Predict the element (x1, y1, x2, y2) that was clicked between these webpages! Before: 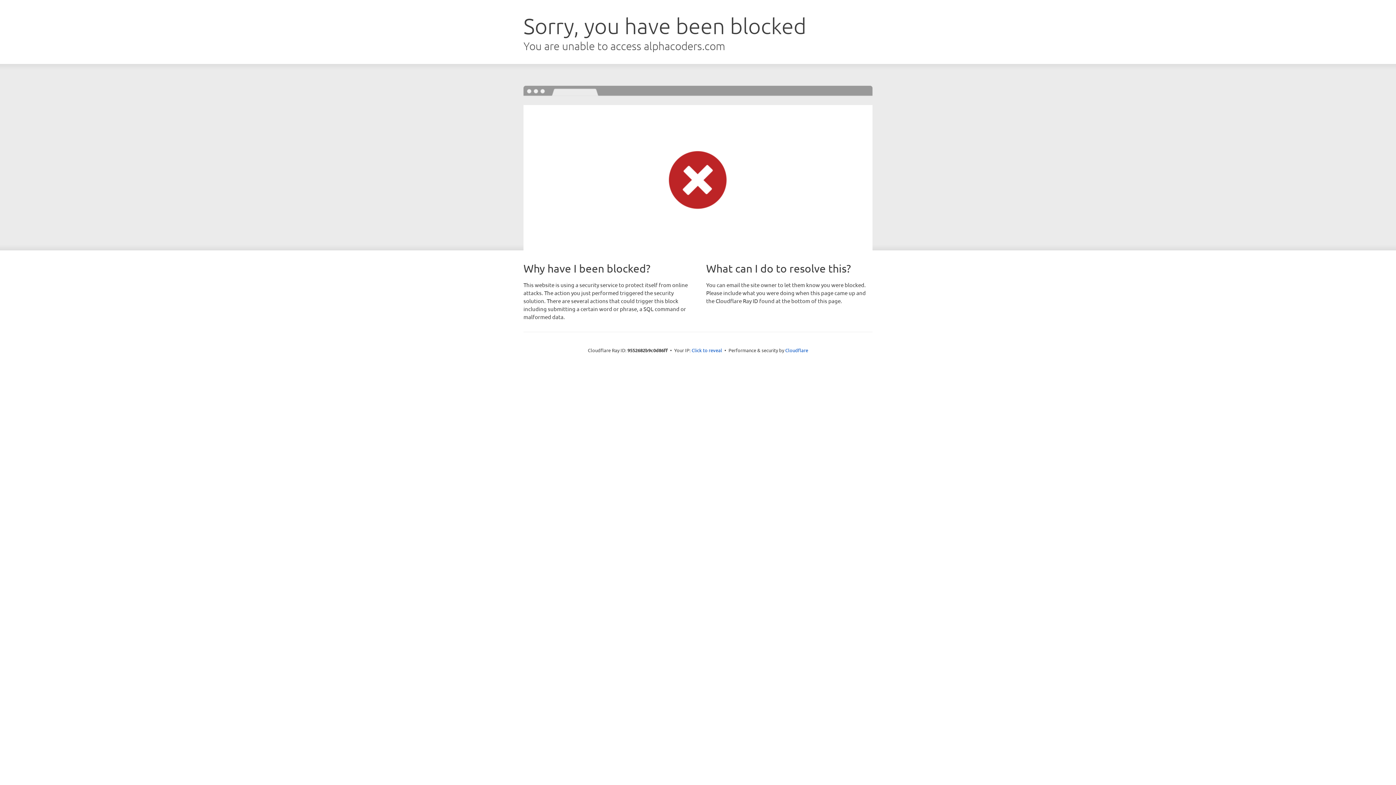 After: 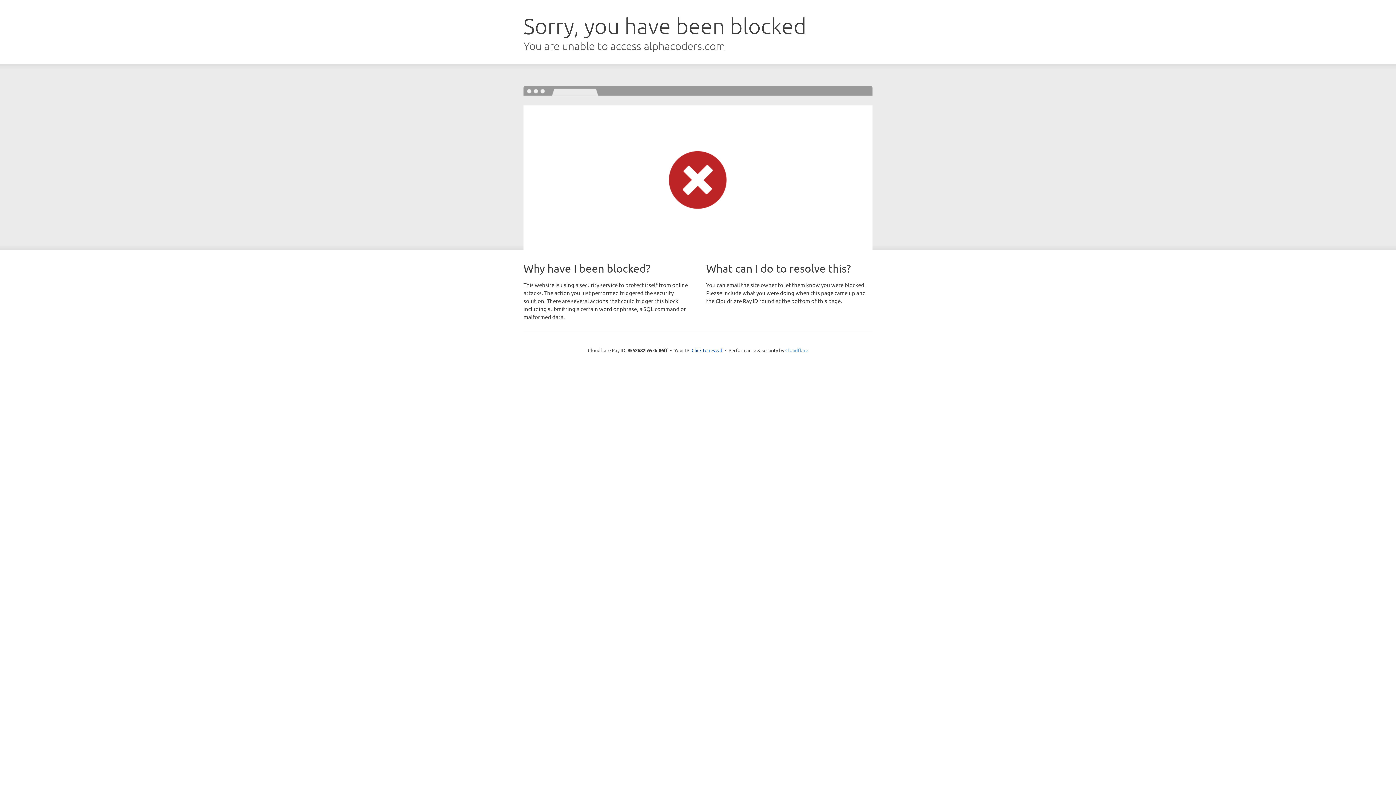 Action: label: Cloudflare bbox: (785, 347, 808, 353)